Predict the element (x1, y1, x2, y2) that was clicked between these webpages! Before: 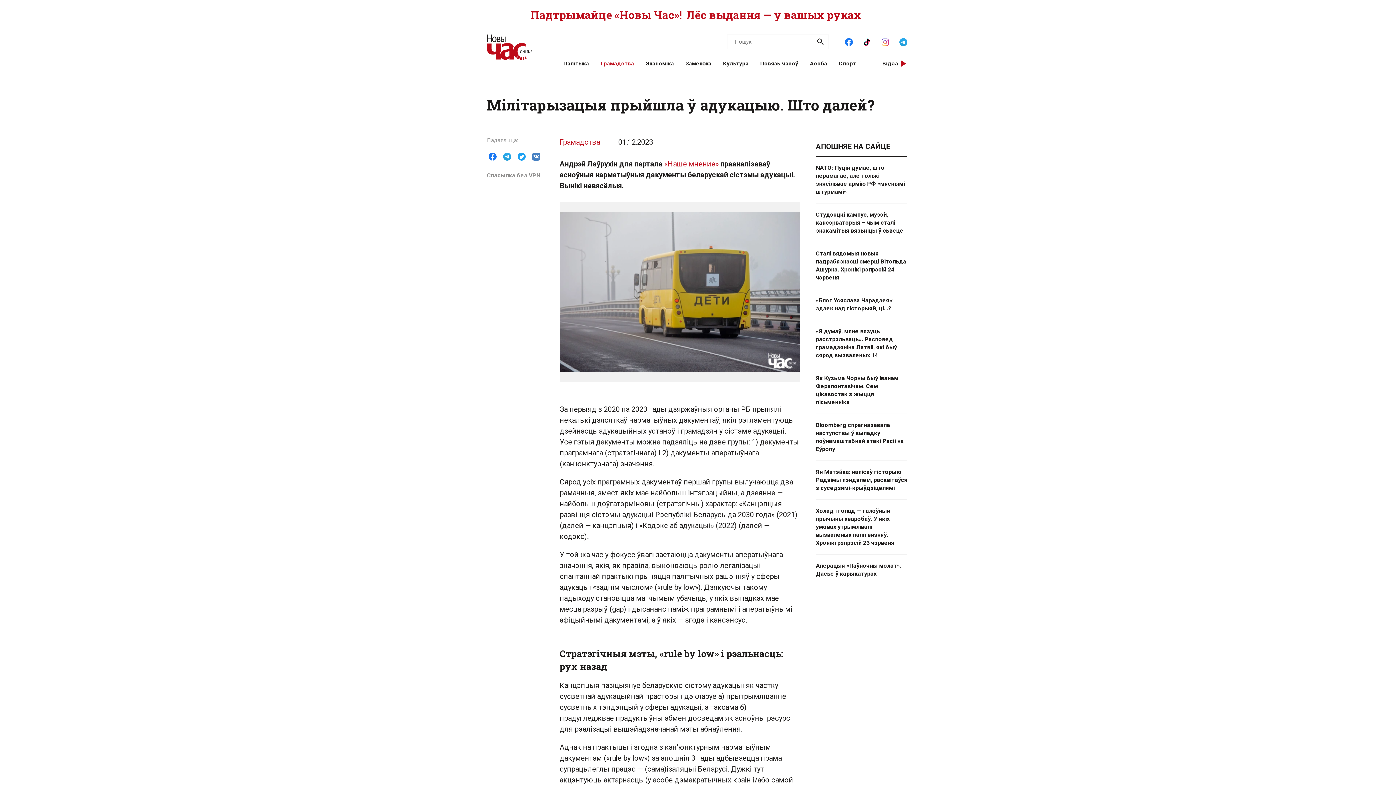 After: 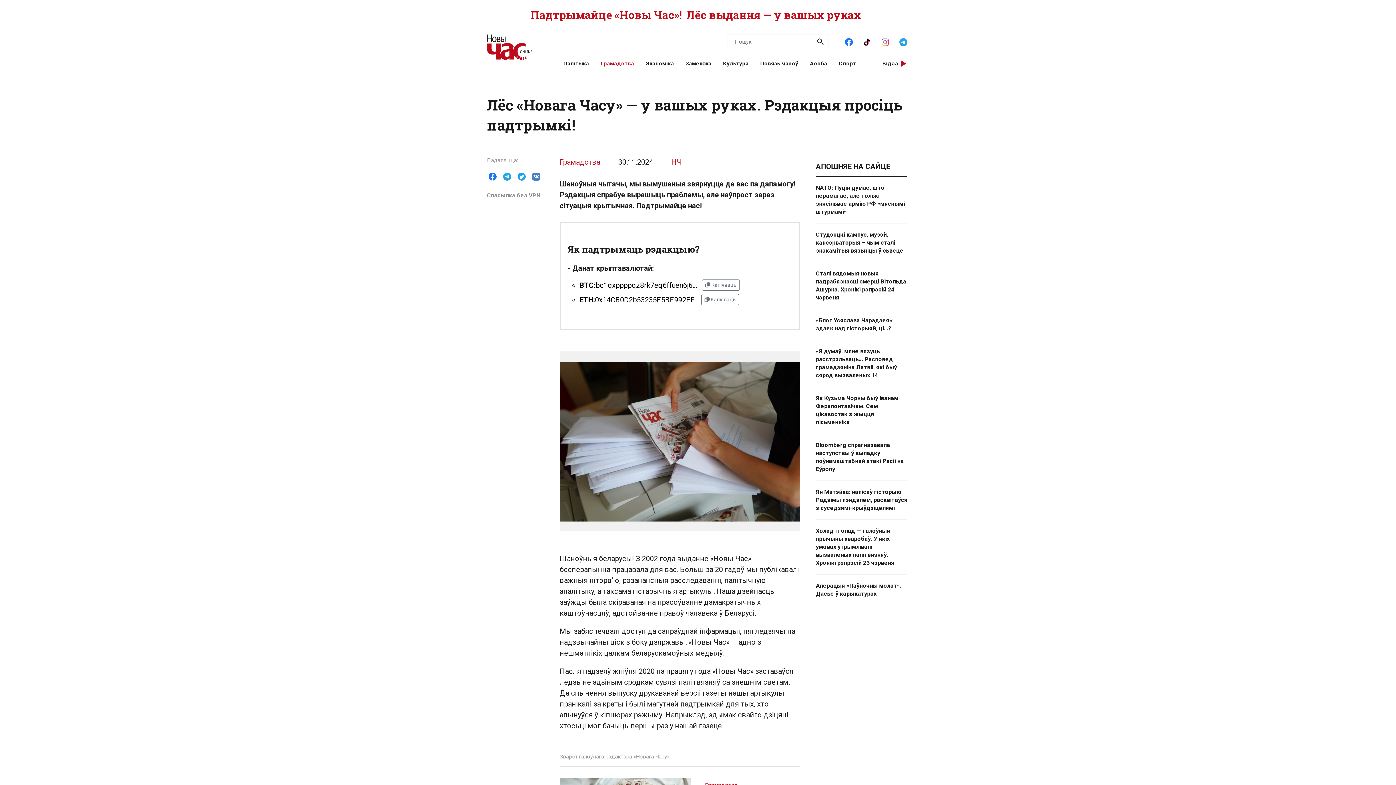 Action: bbox: (487, 0, 909, 29) label: Падтрымайце «Новы Час»!
Лёс выдання — у вашых руках